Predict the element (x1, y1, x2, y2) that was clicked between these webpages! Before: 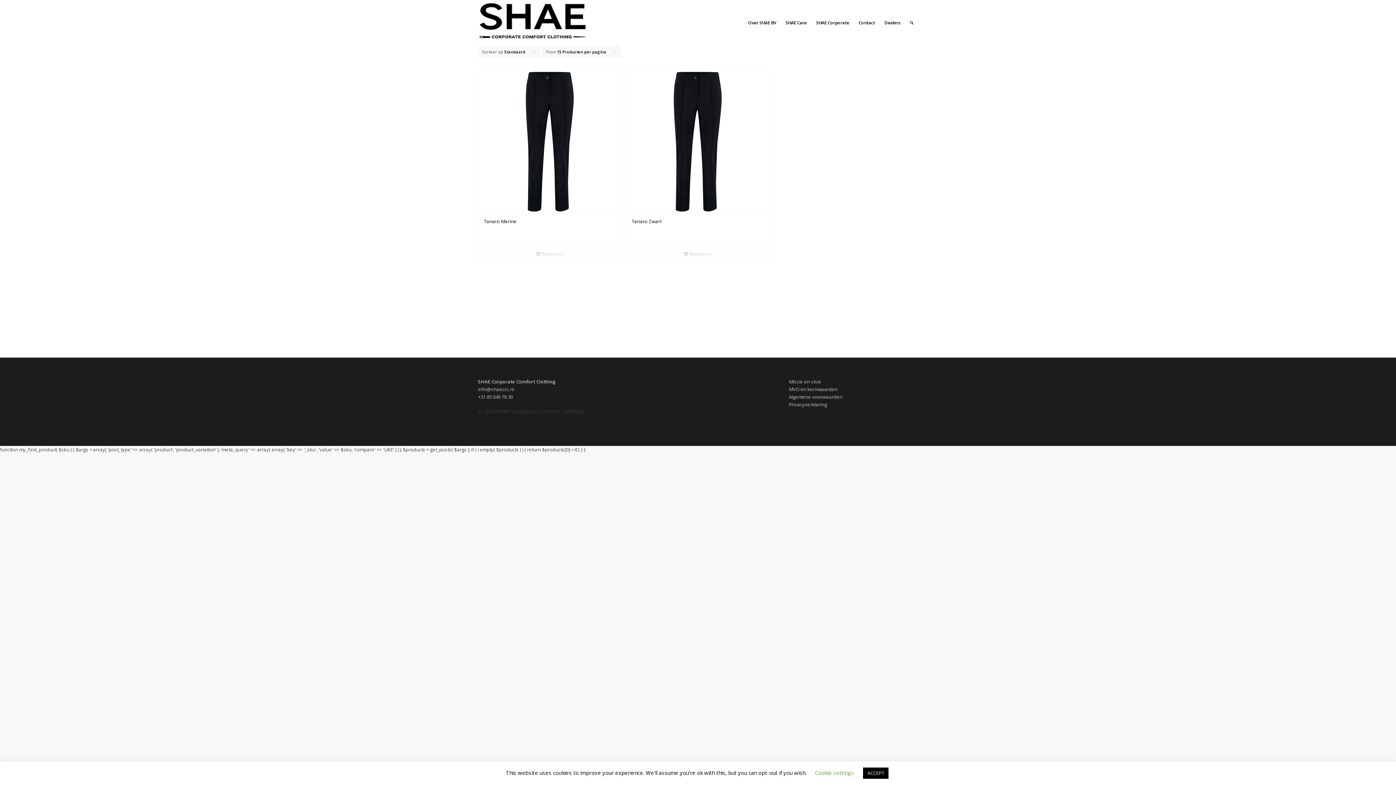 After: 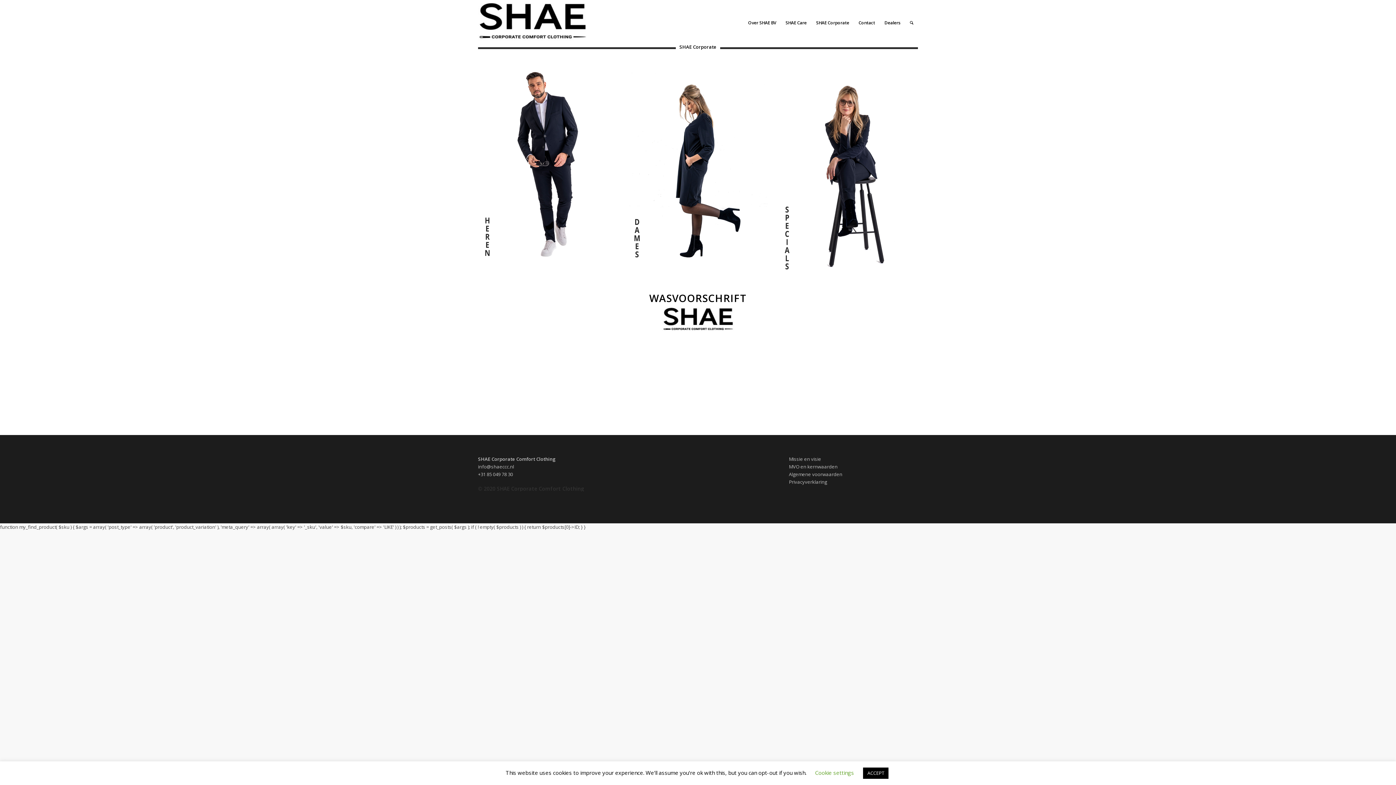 Action: bbox: (811, 0, 854, 45) label: SHAE Corporate